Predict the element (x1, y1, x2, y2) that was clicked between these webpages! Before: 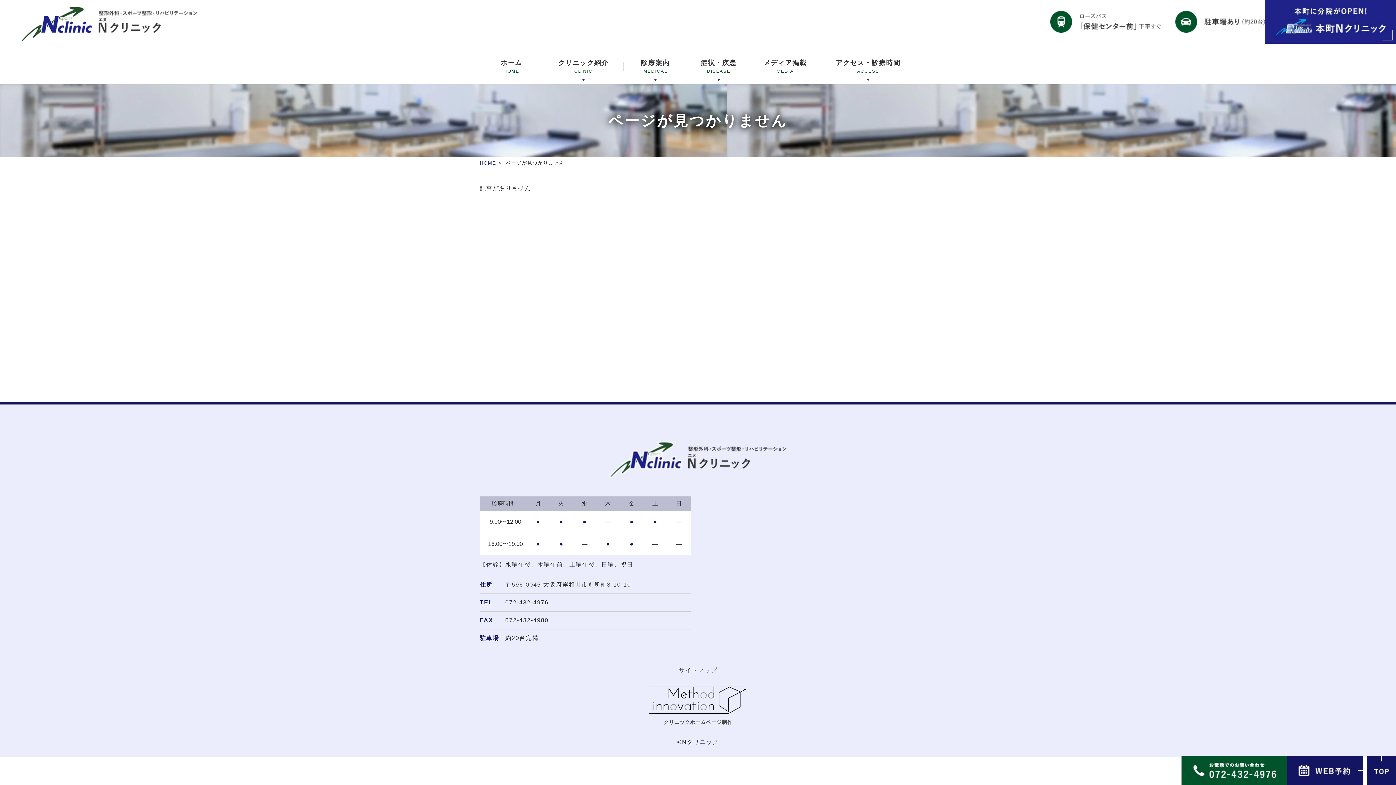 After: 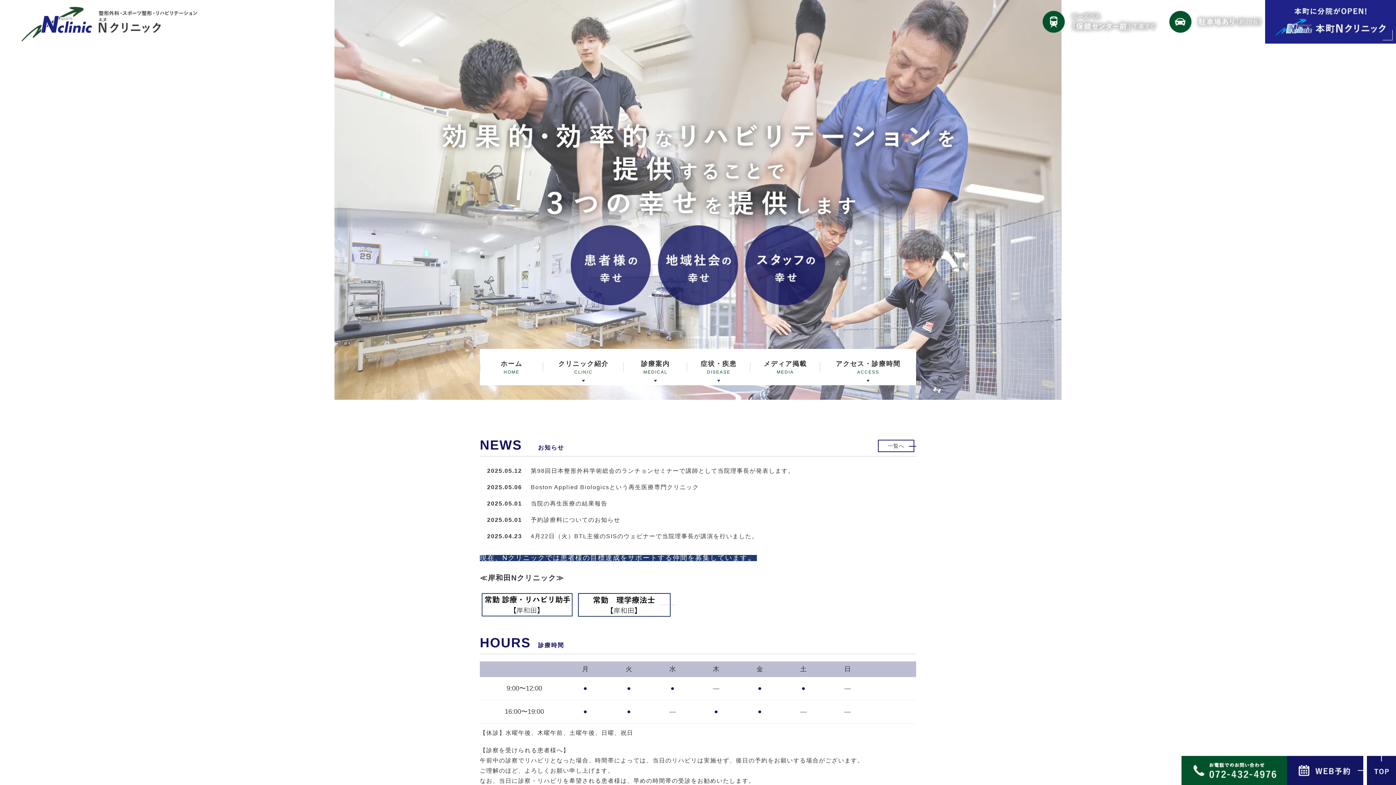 Action: bbox: (480, 48, 543, 84) label: ホーム
HOME